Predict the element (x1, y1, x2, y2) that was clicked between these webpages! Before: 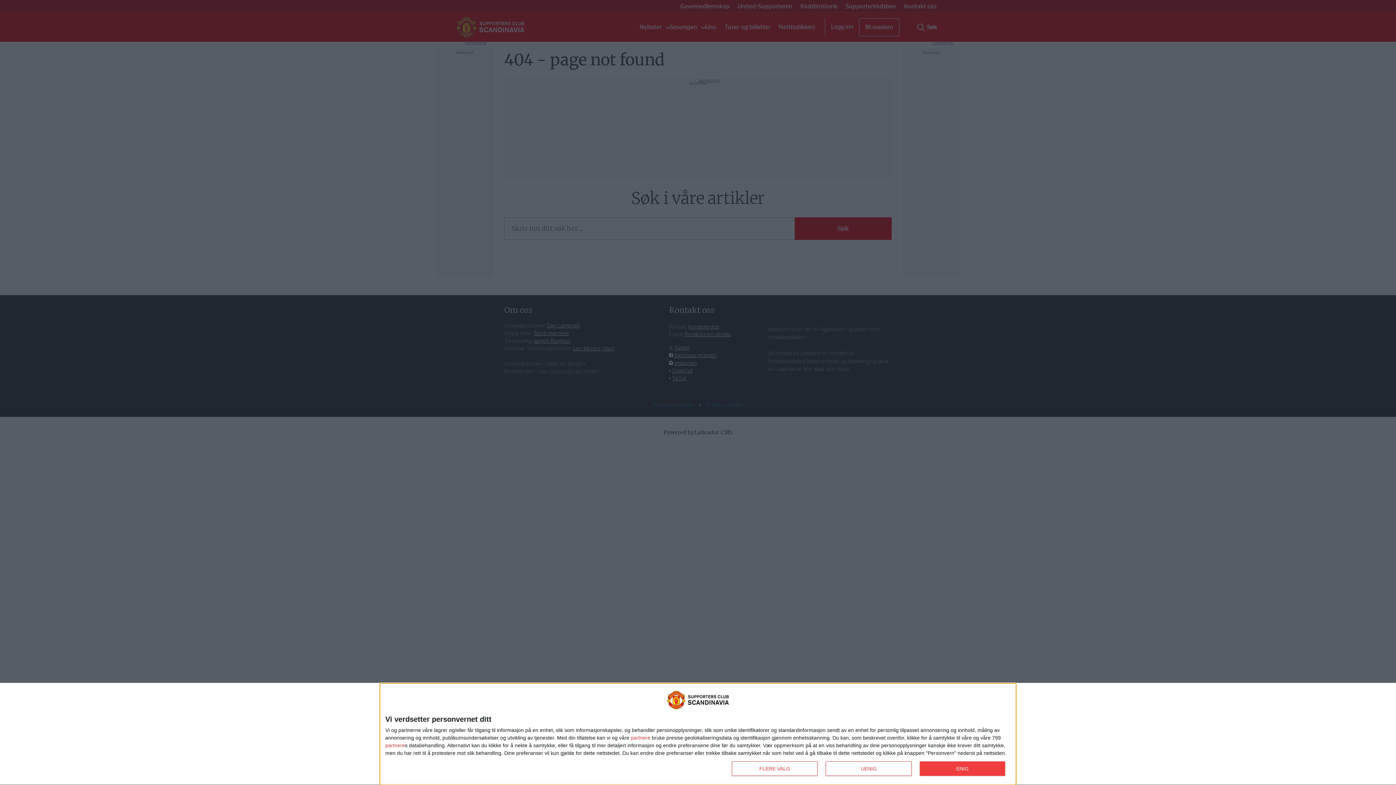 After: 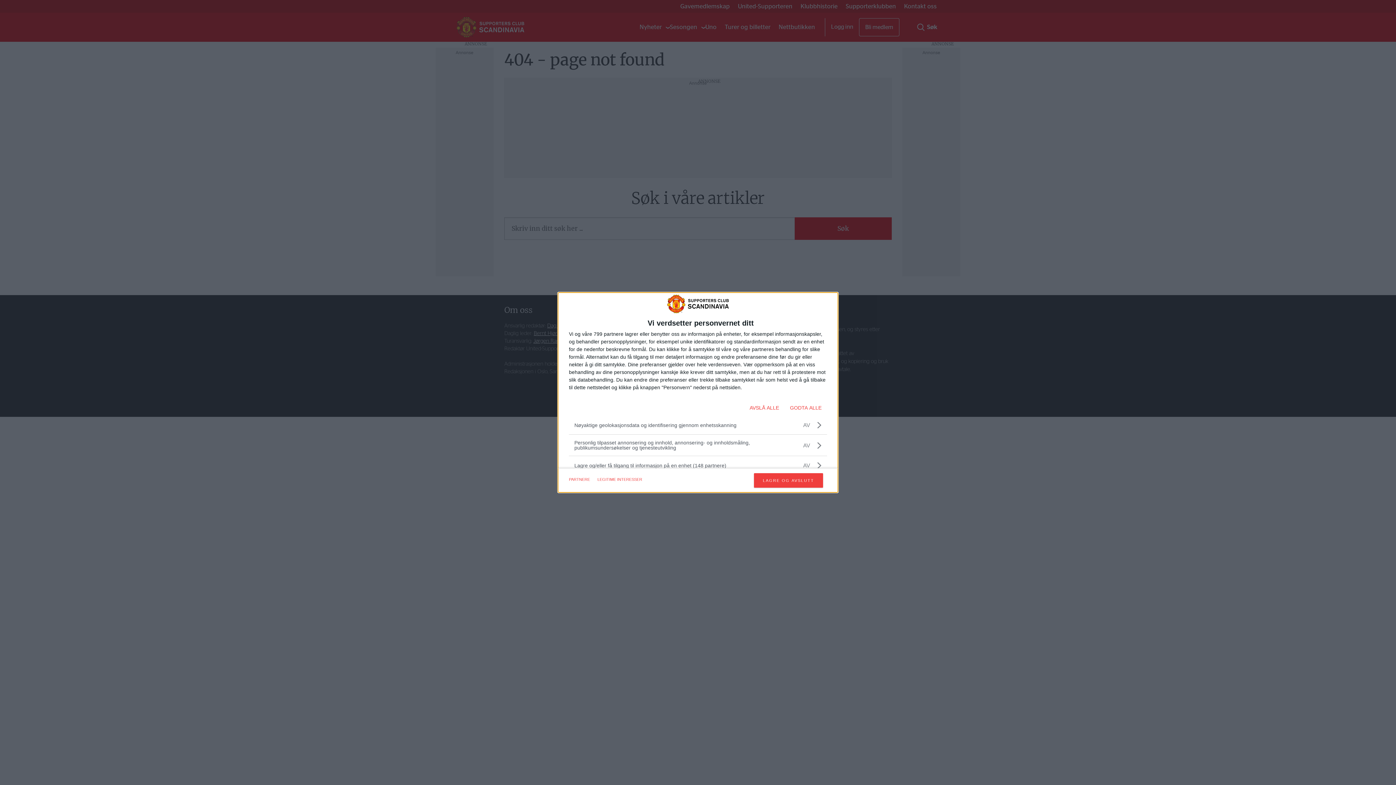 Action: bbox: (732, 761, 817, 776) label: FLERE VALG